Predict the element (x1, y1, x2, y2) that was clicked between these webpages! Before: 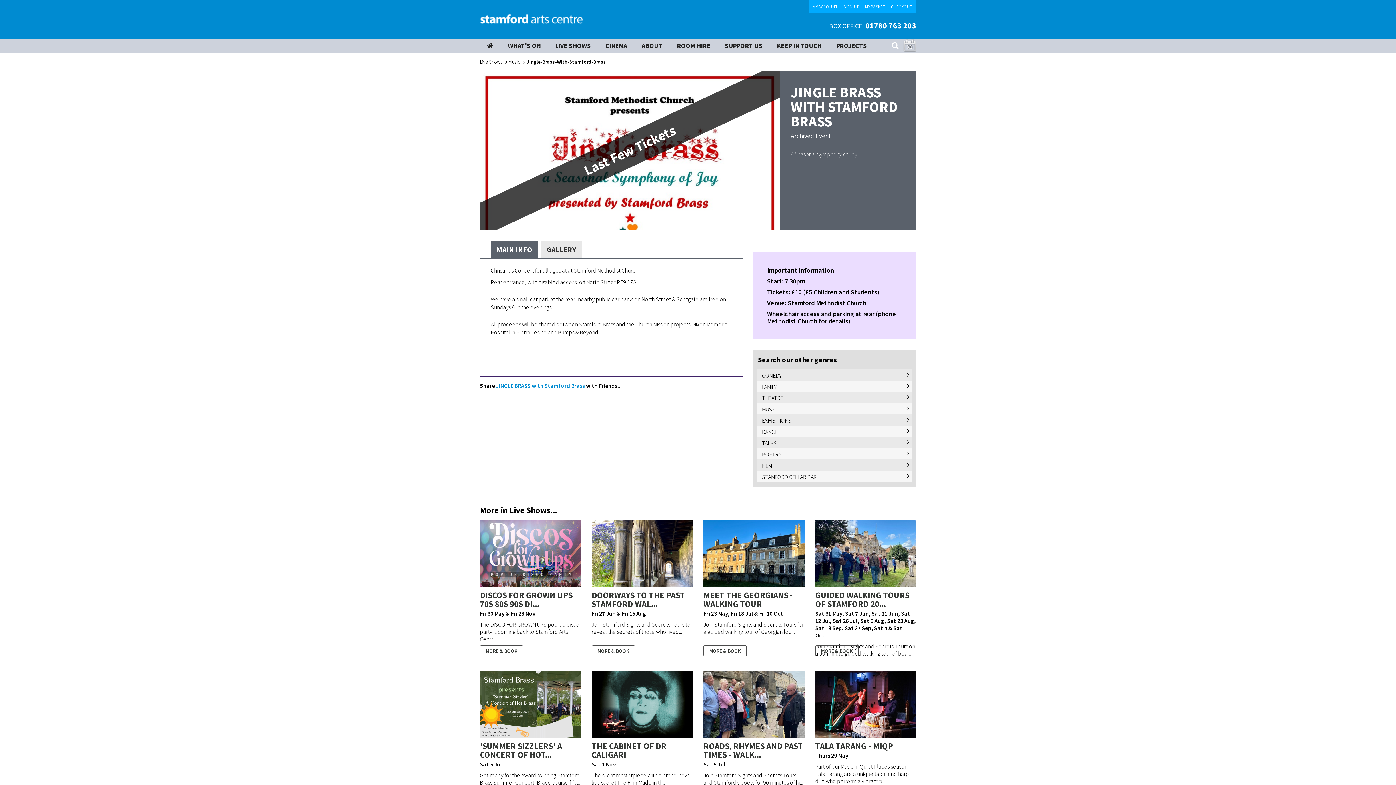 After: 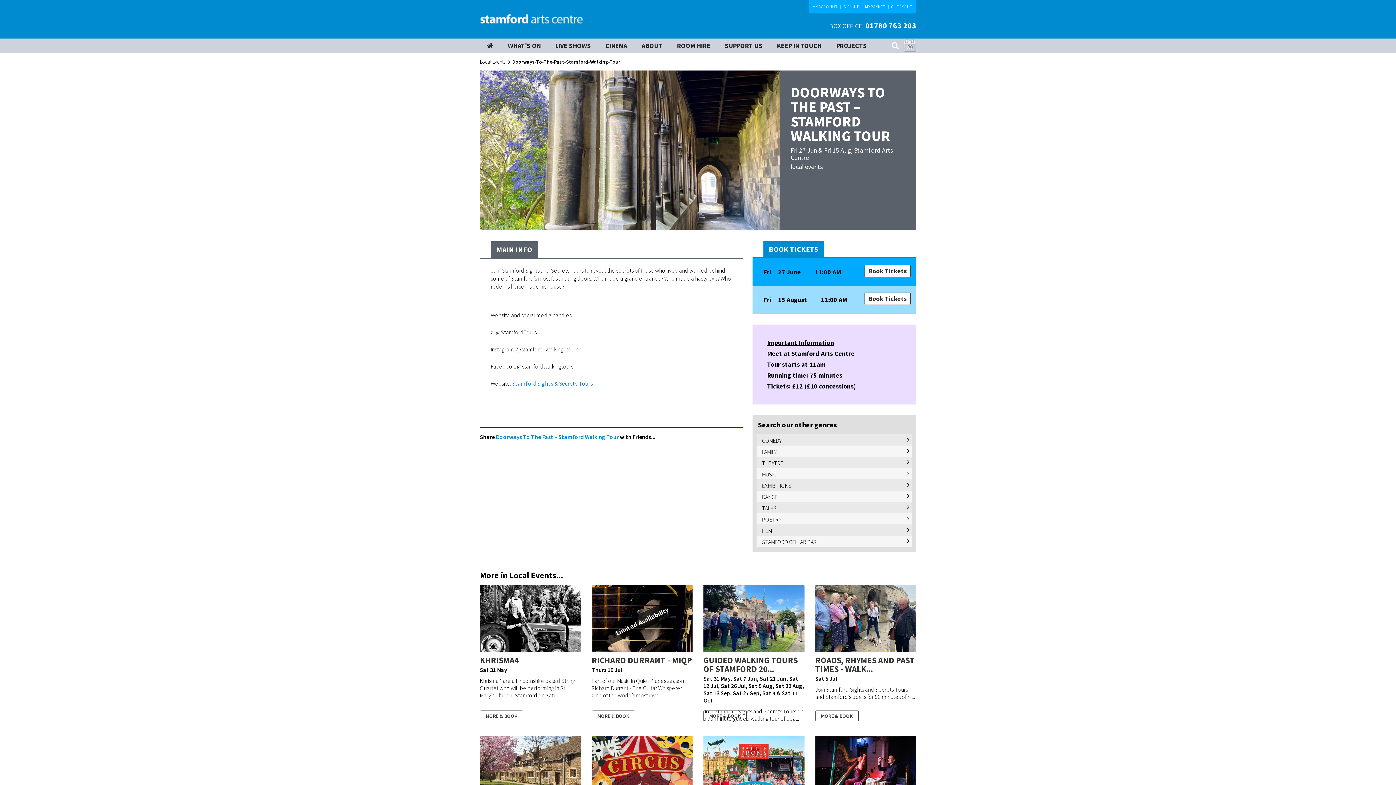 Action: label: DOORWAYS TO THE PAST – STAMFORD WAL... bbox: (591, 590, 691, 609)